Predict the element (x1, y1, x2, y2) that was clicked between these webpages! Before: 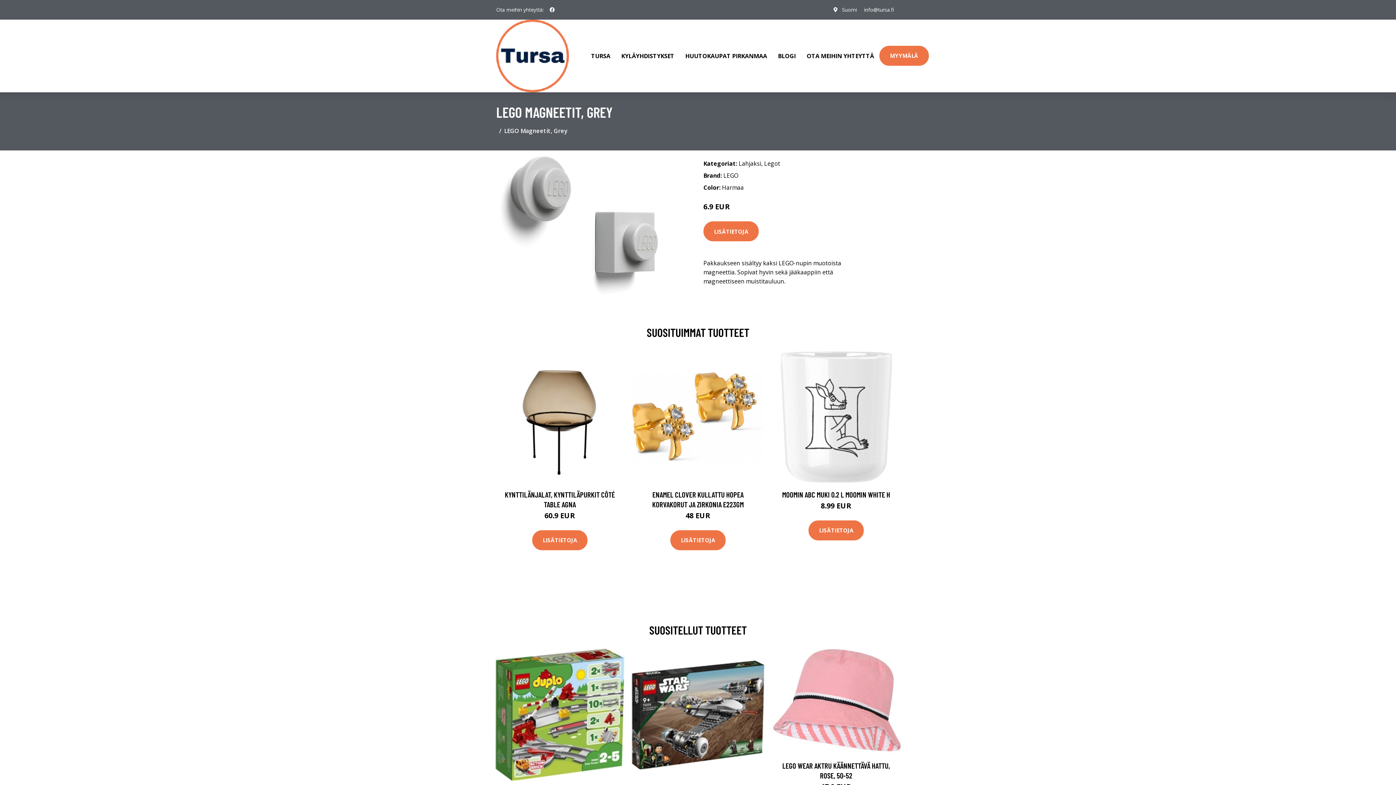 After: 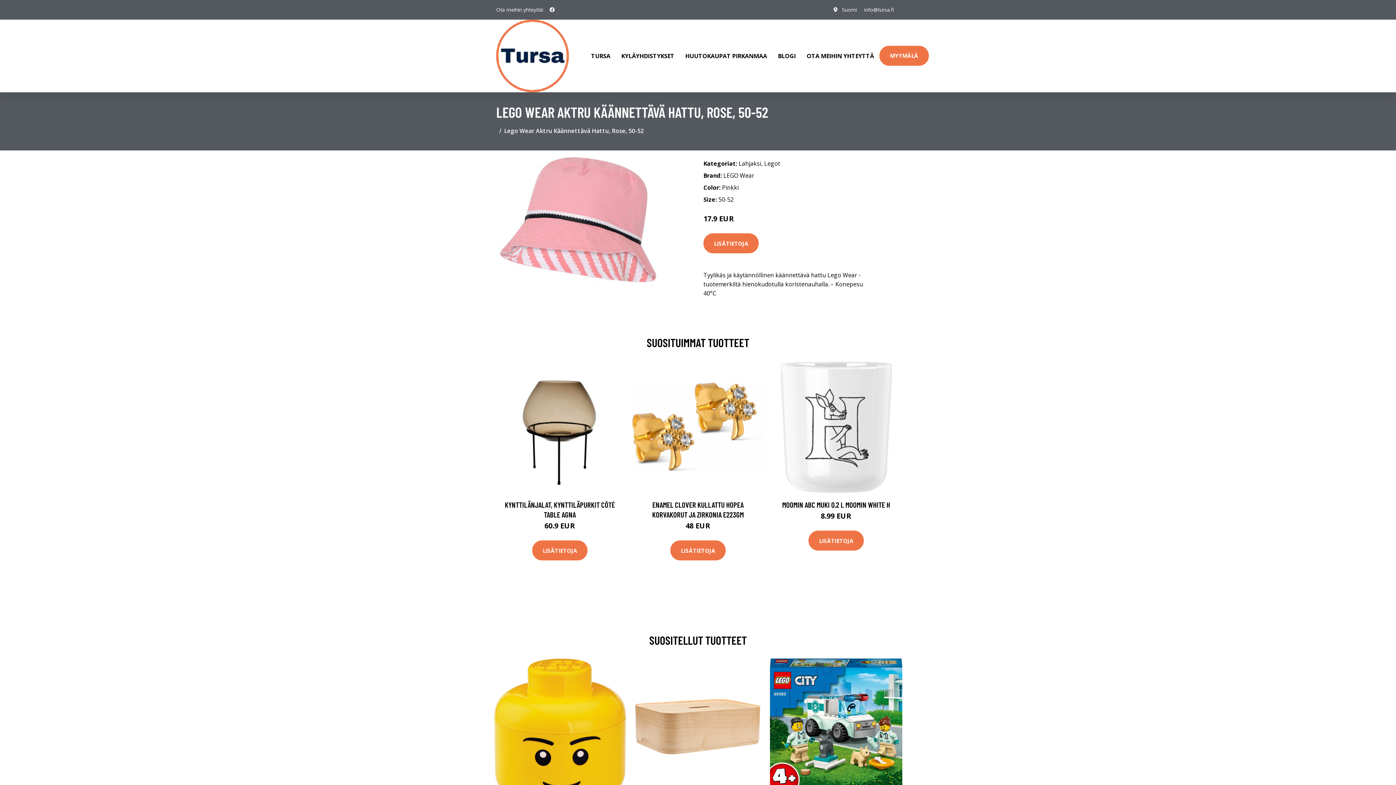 Action: bbox: (770, 648, 902, 754)